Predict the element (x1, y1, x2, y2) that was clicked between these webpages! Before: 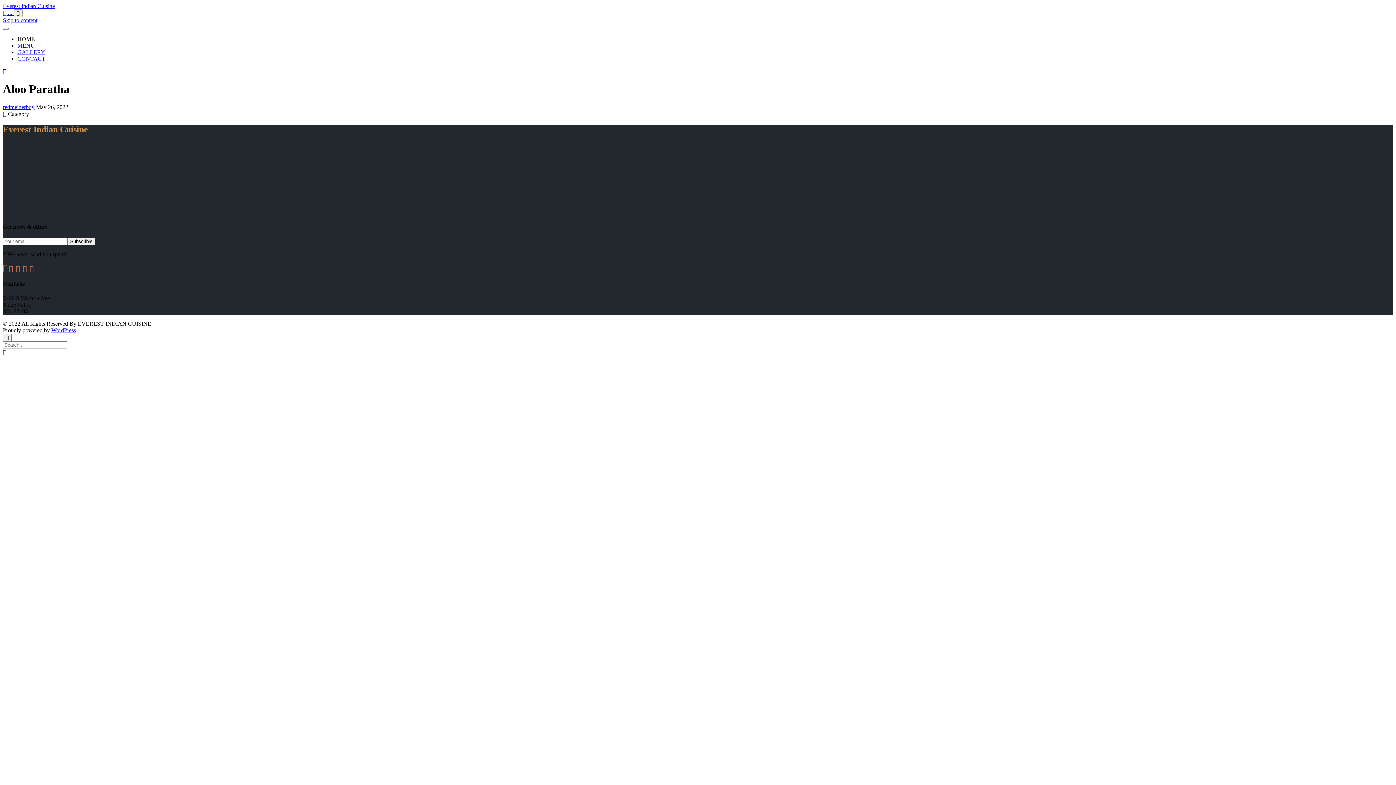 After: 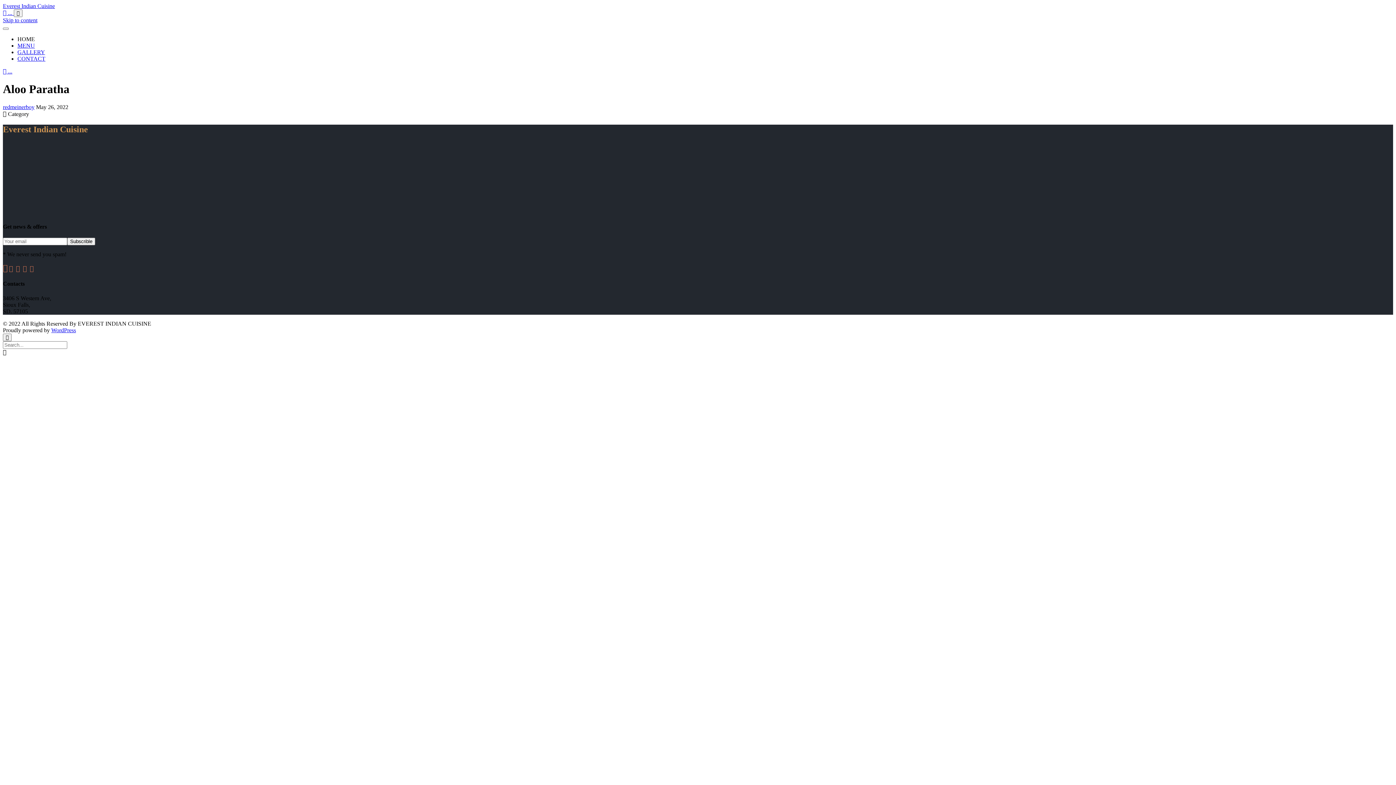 Action: bbox: (2, 17, 37, 23) label: Skip to content